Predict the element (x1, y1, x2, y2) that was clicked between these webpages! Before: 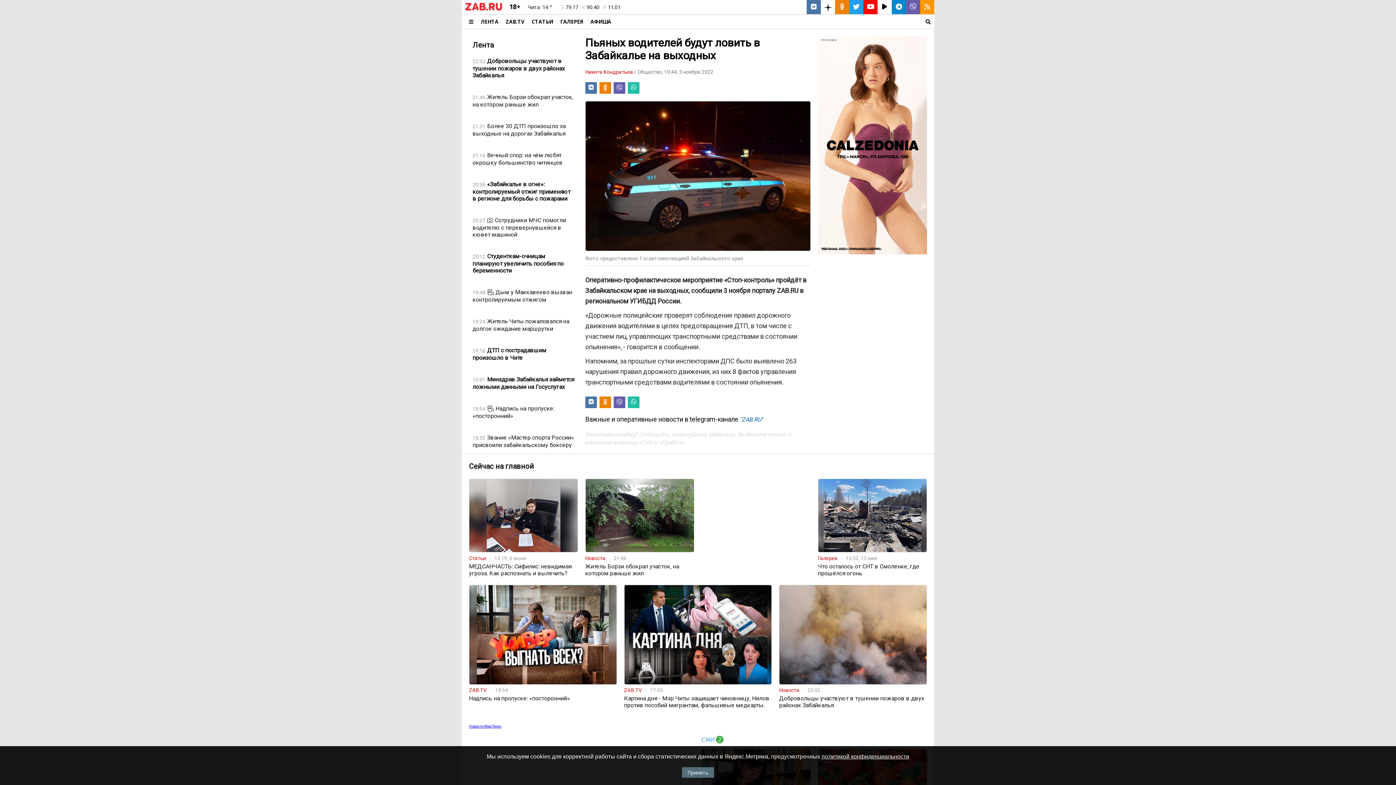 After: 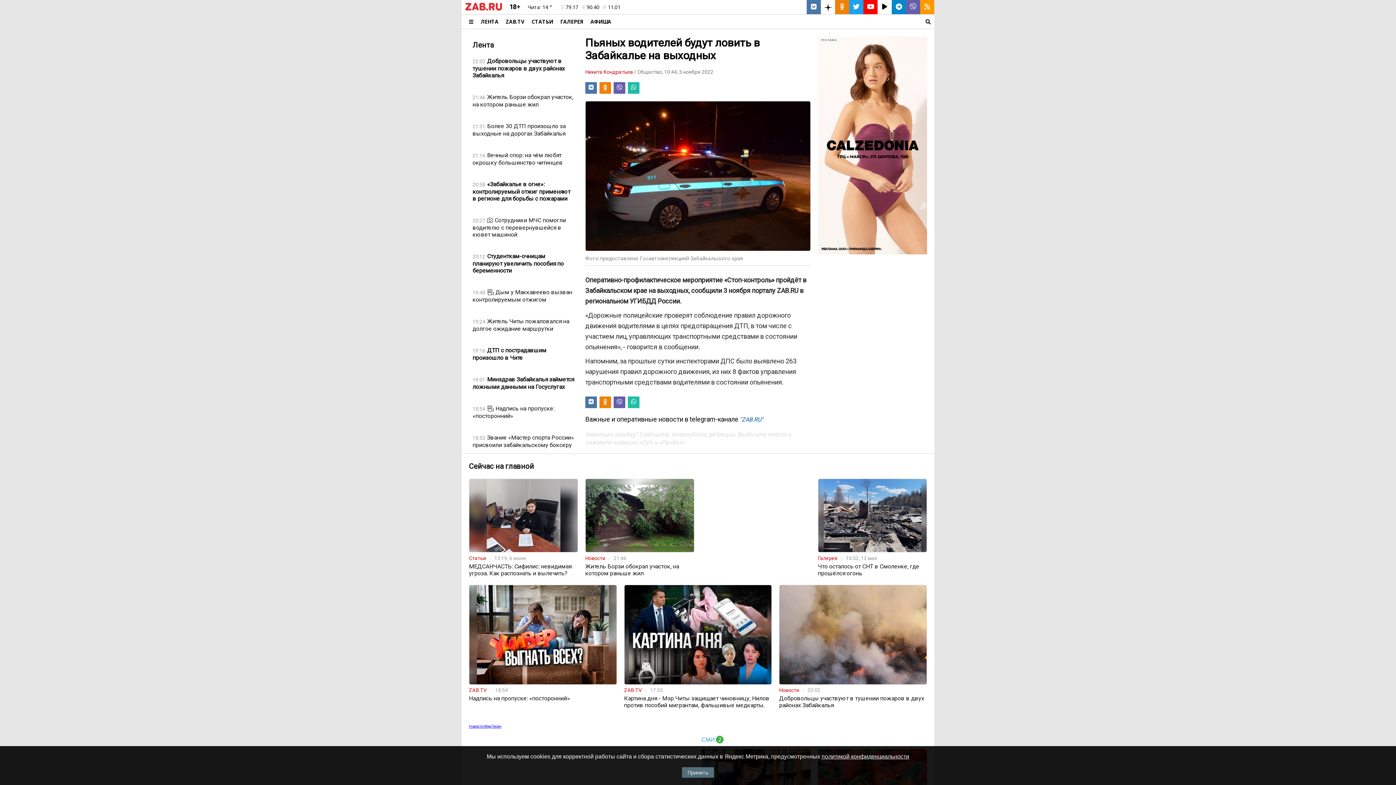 Action: bbox: (863, 0, 877, 14)